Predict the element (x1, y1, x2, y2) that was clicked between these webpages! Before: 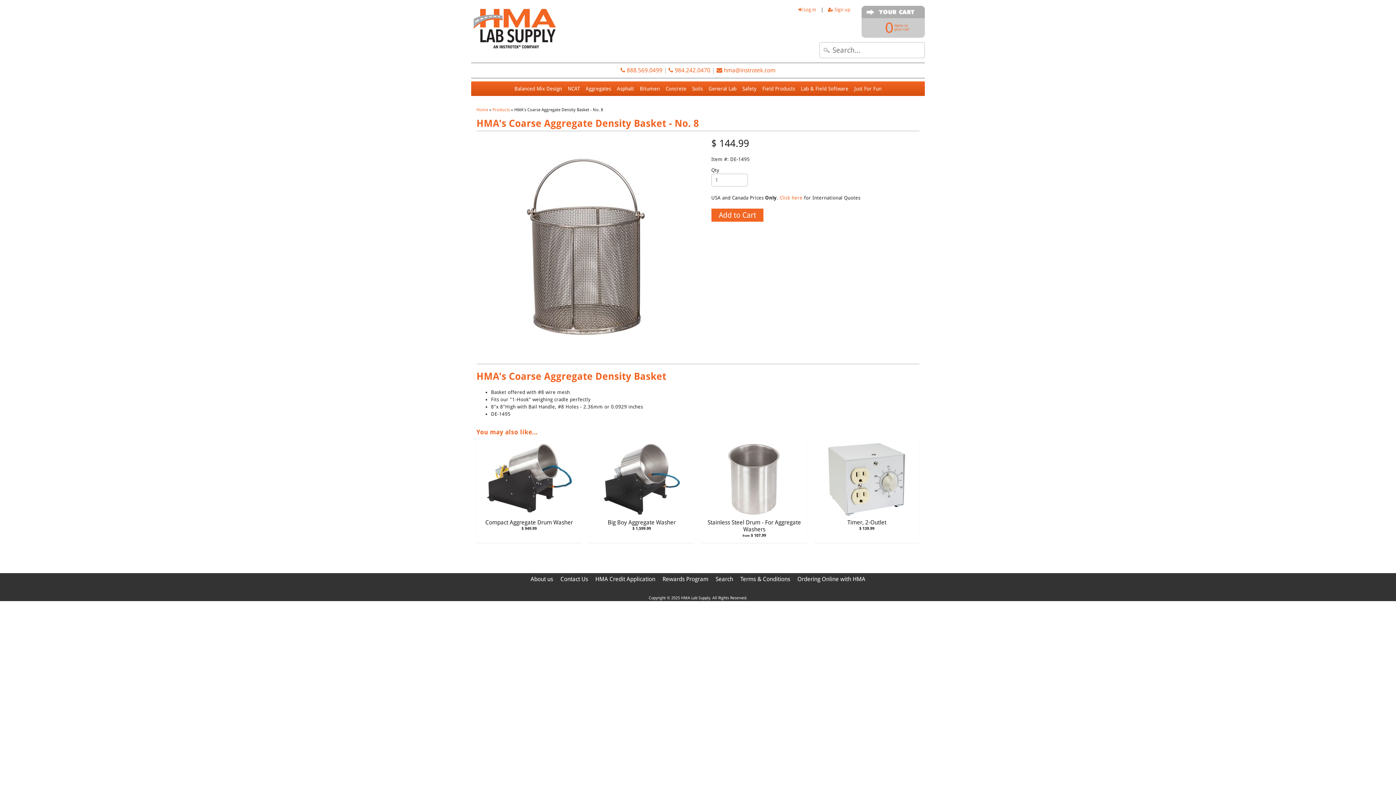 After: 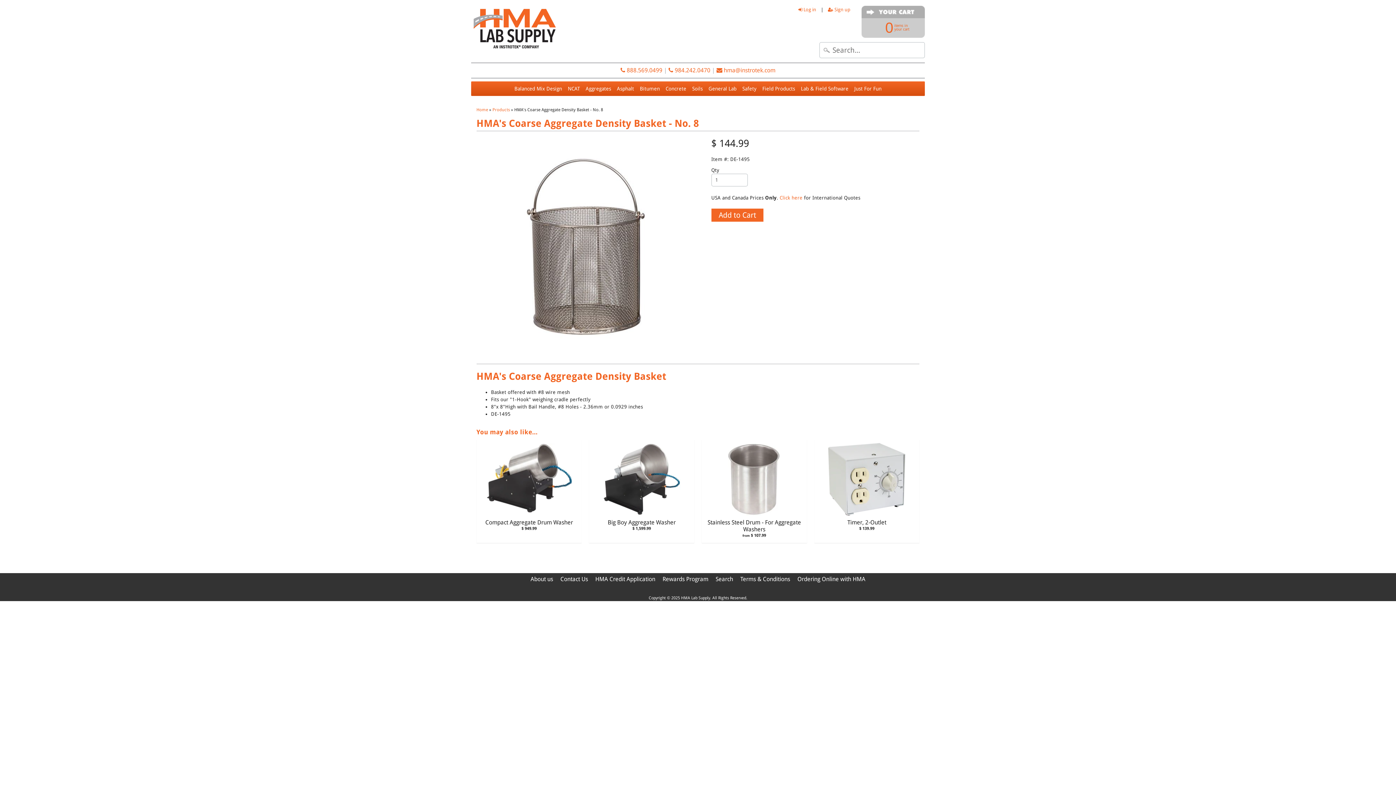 Action: label:  984.242.0470 bbox: (668, 66, 710, 73)